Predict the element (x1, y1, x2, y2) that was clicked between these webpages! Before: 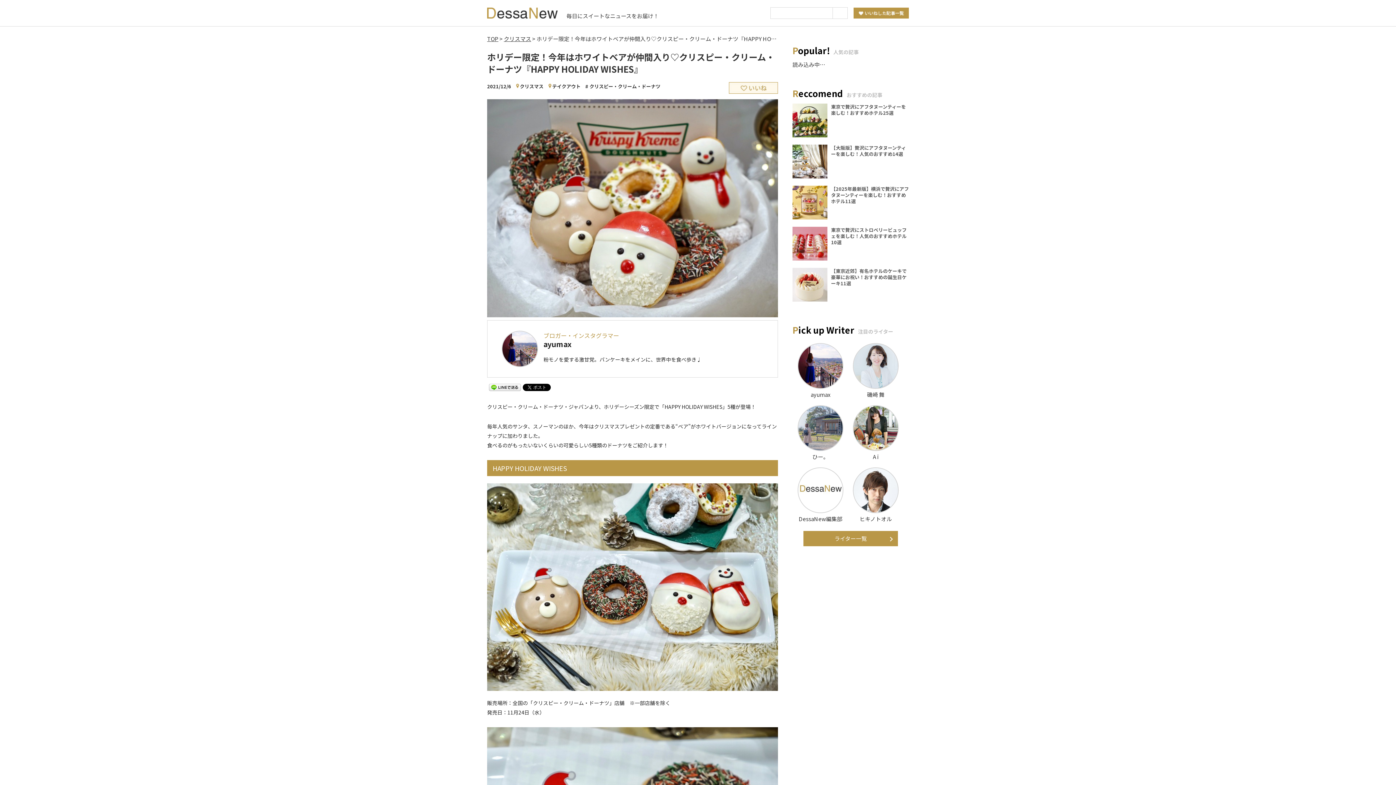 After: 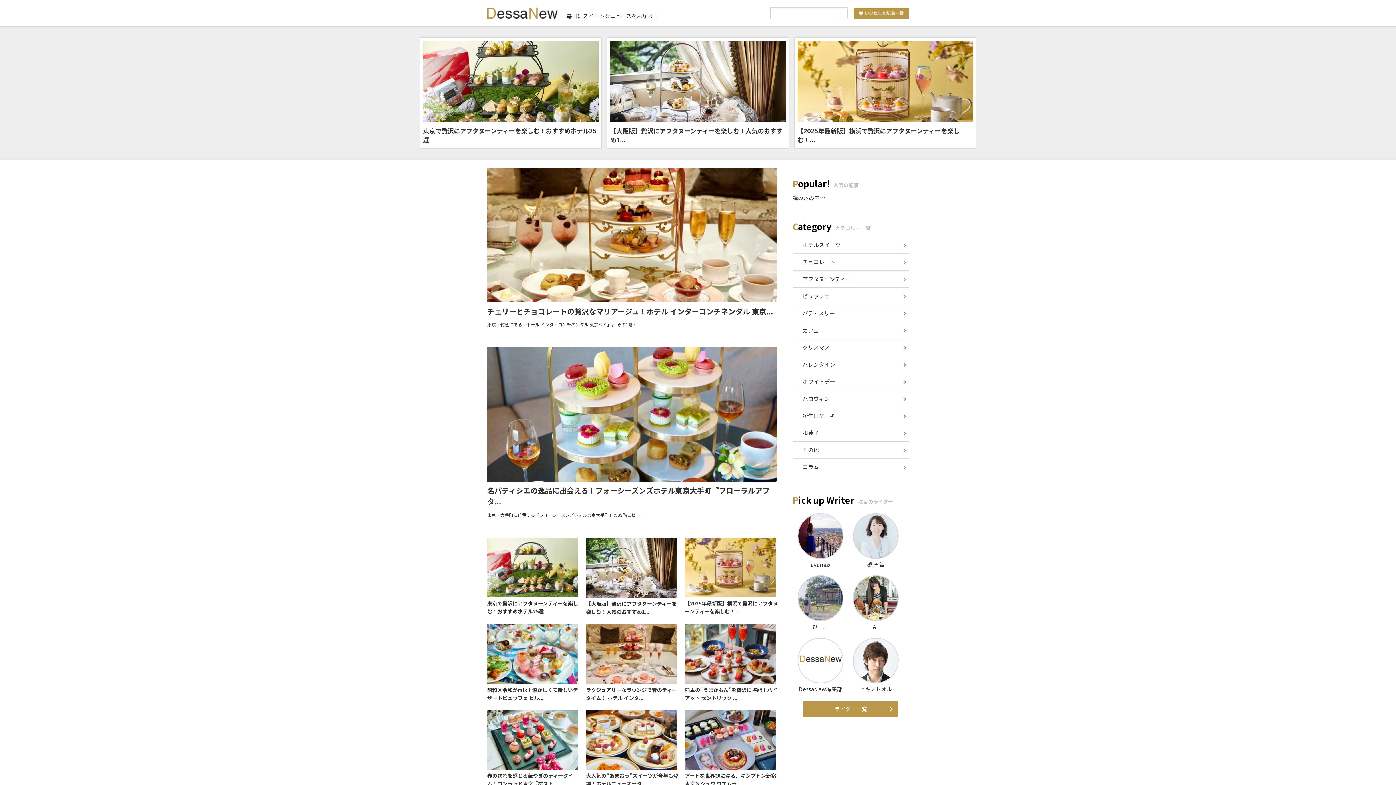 Action: bbox: (487, 10, 557, 18)